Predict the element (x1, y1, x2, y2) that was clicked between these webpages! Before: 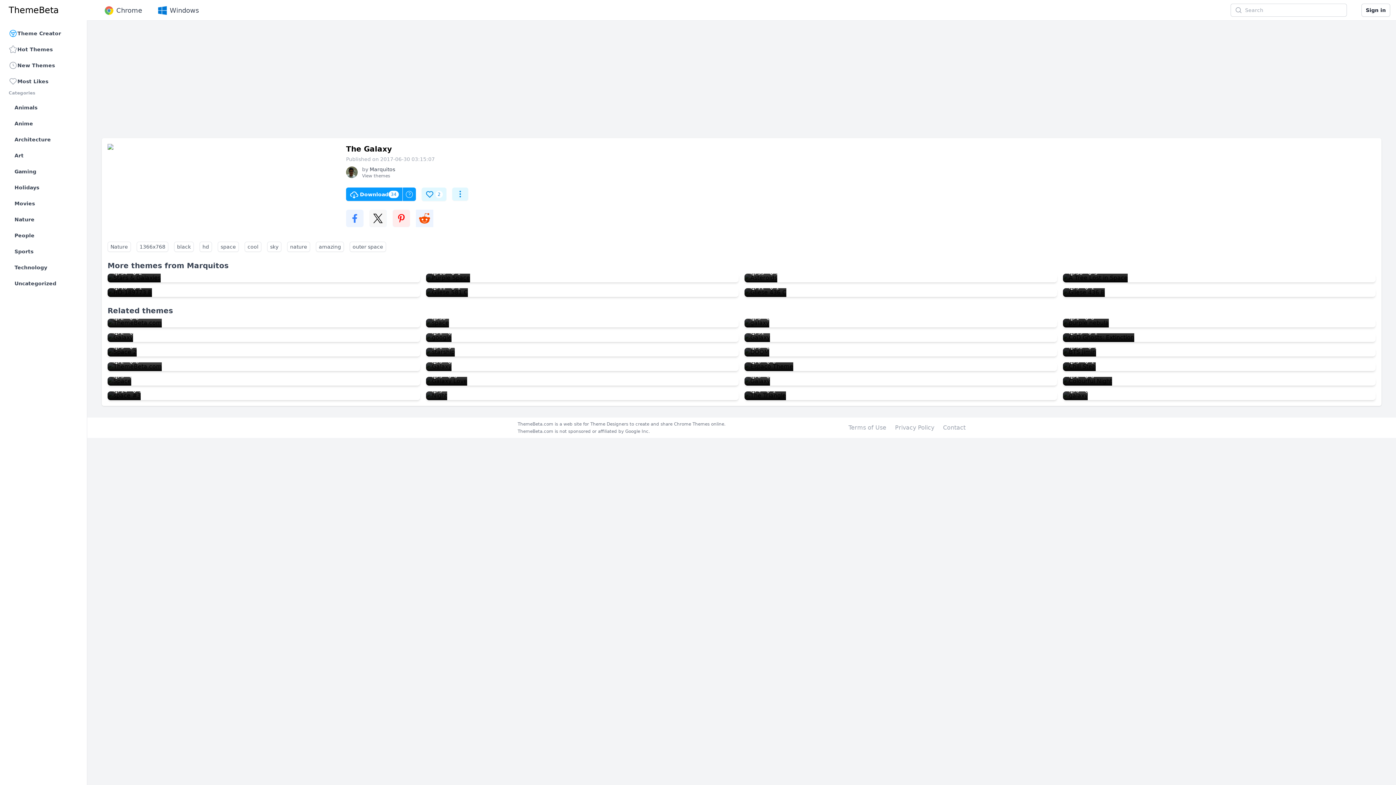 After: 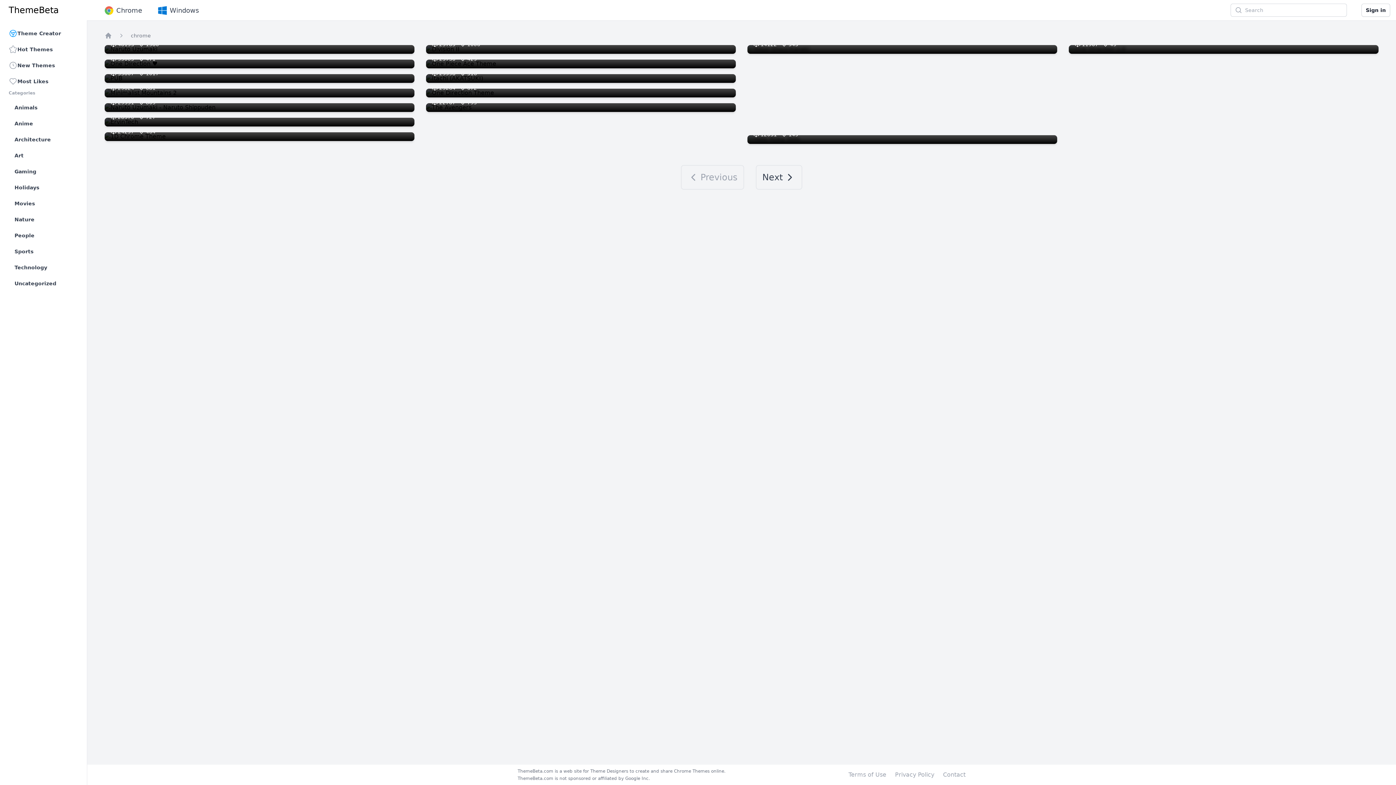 Action: label: Hot Themes bbox: (5, 42, 81, 56)